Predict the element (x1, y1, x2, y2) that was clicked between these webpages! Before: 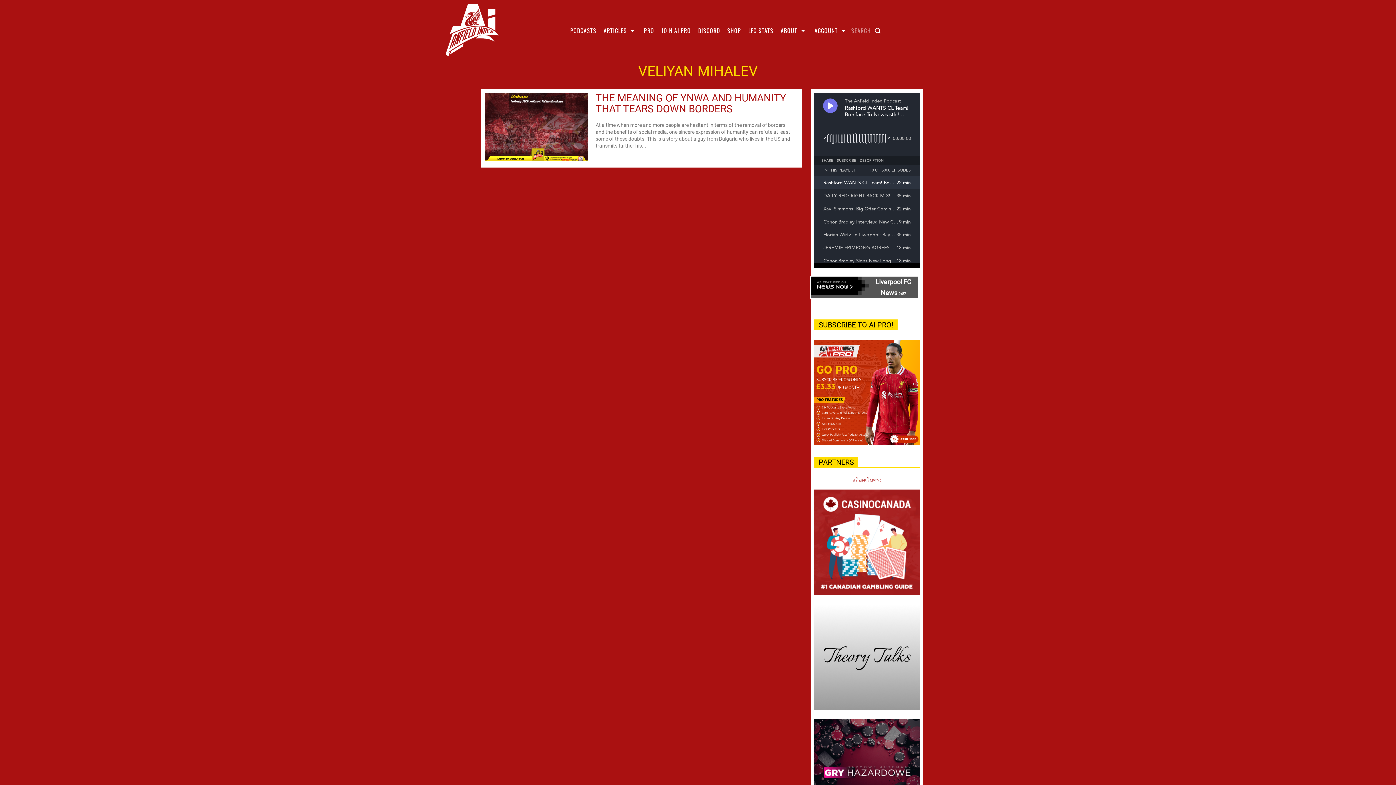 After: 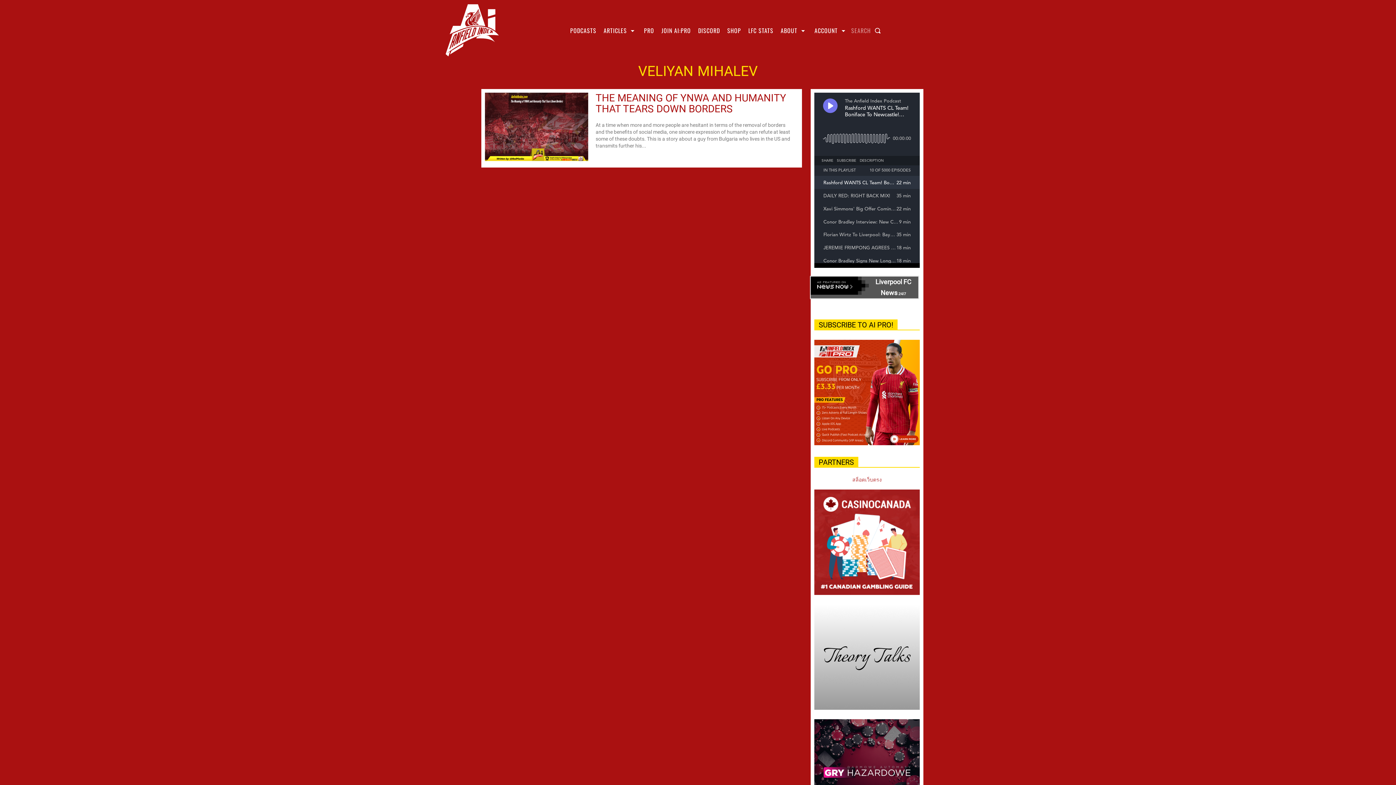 Action: bbox: (814, 489, 920, 595)